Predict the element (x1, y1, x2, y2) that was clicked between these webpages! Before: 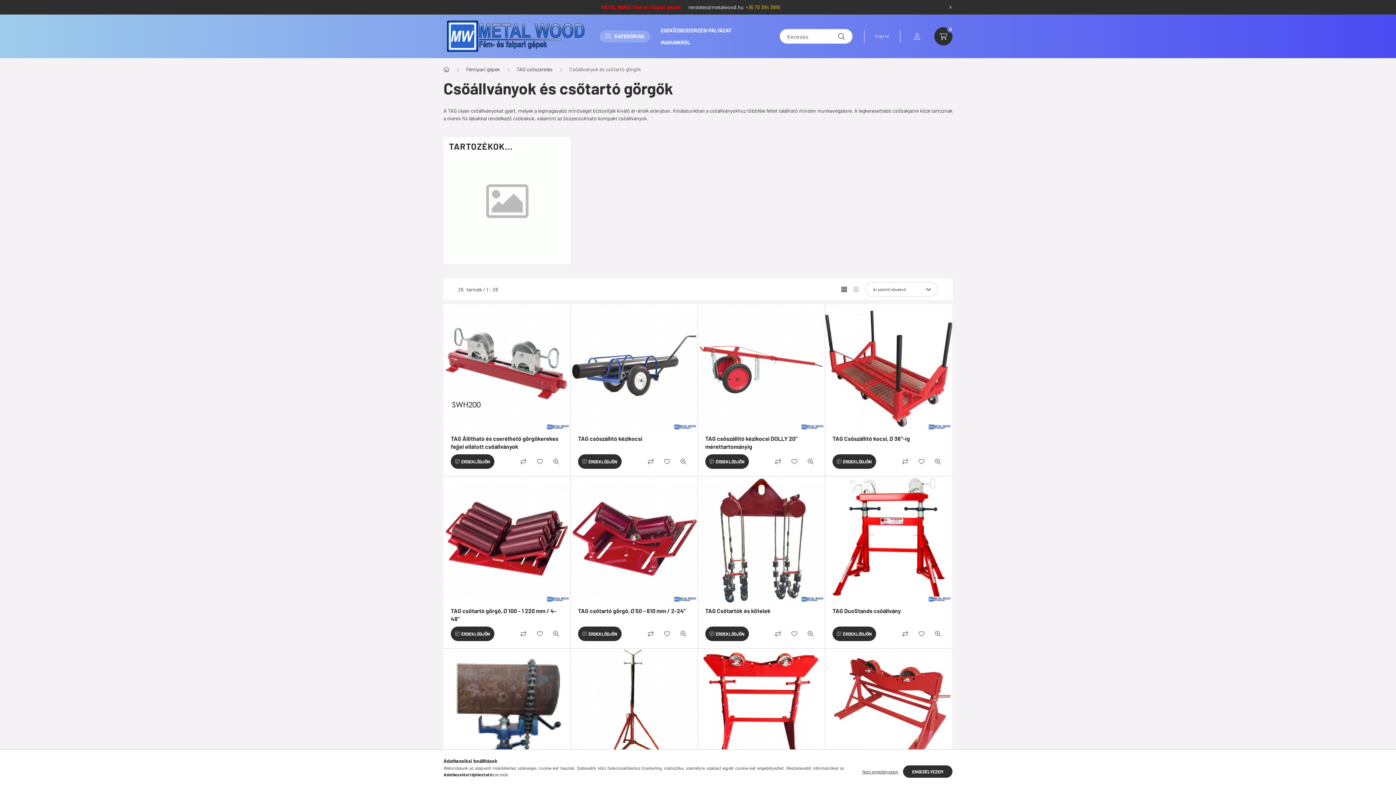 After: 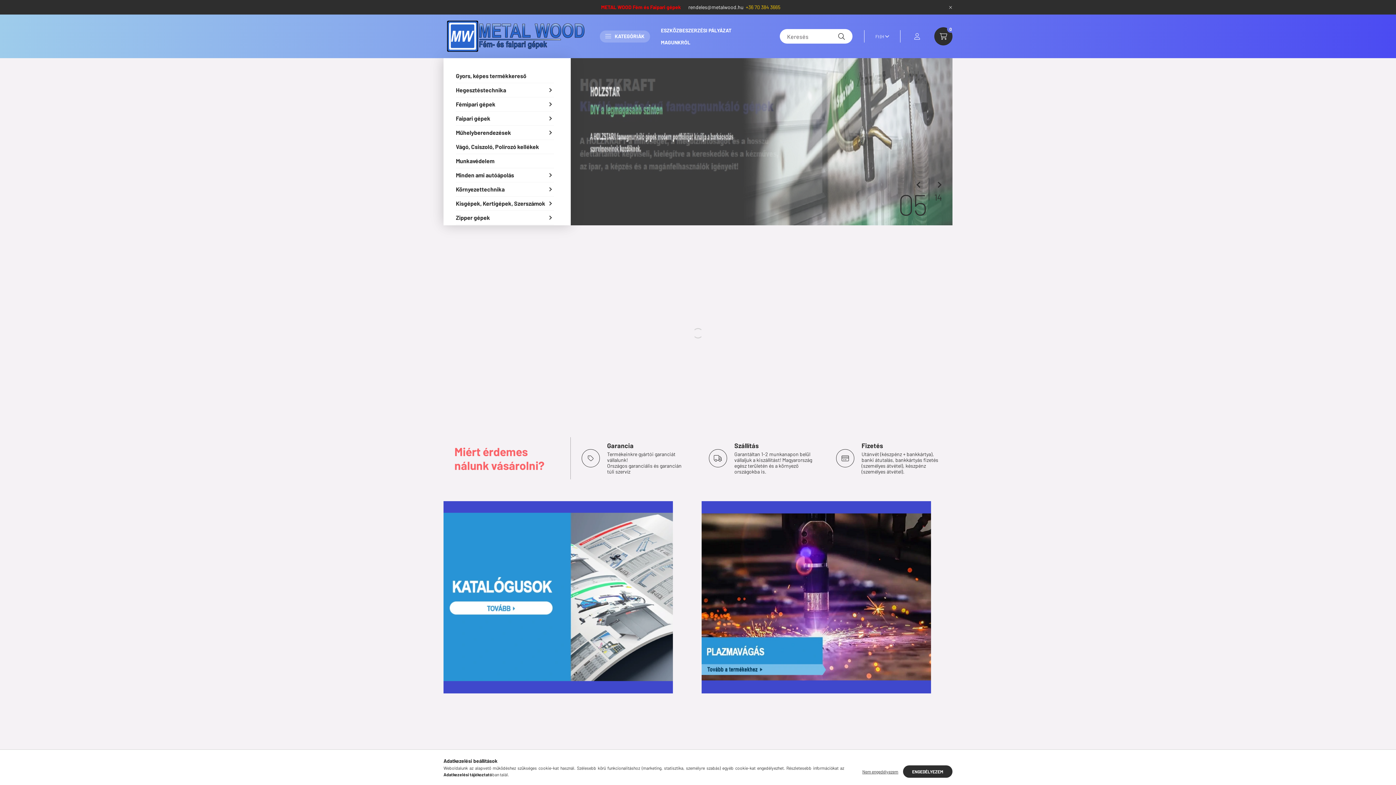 Action: bbox: (443, 32, 589, 38)